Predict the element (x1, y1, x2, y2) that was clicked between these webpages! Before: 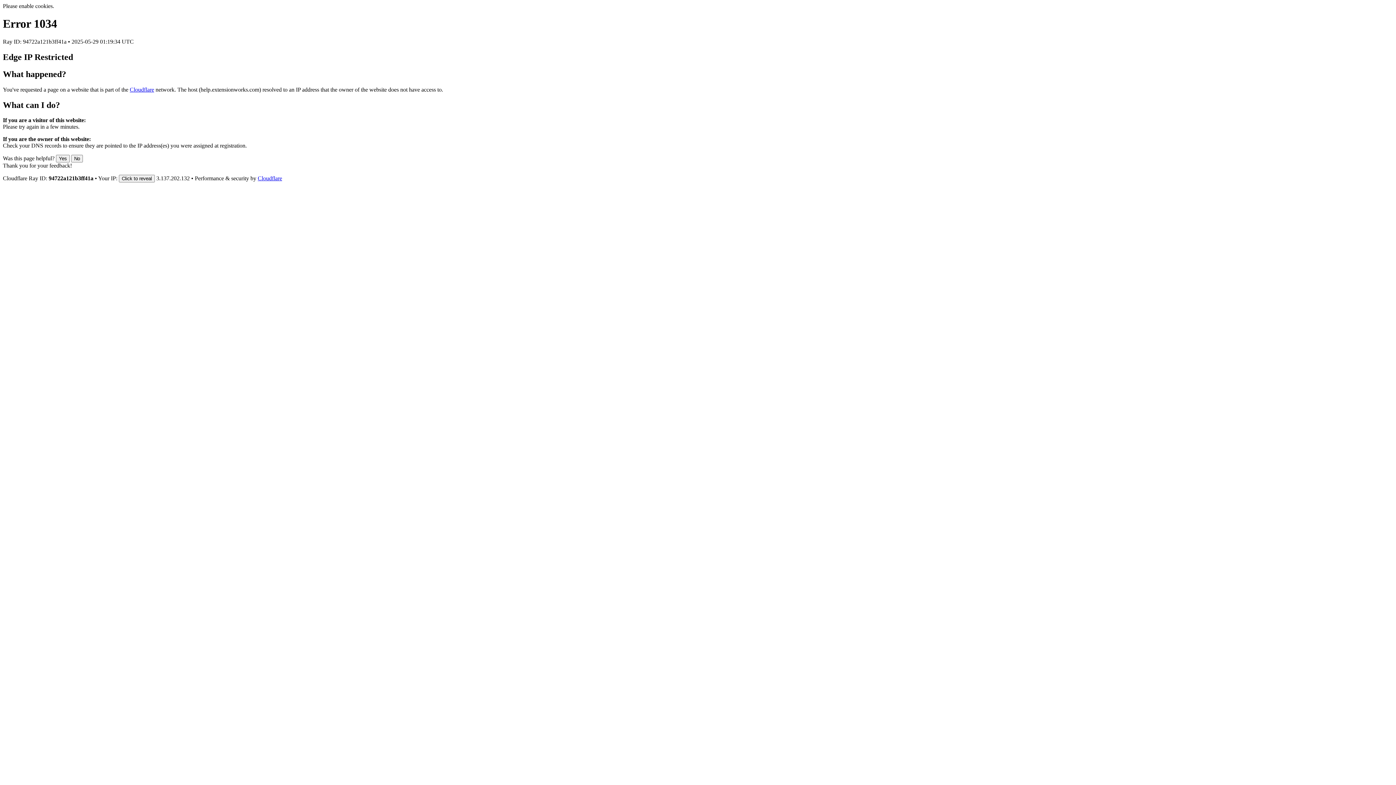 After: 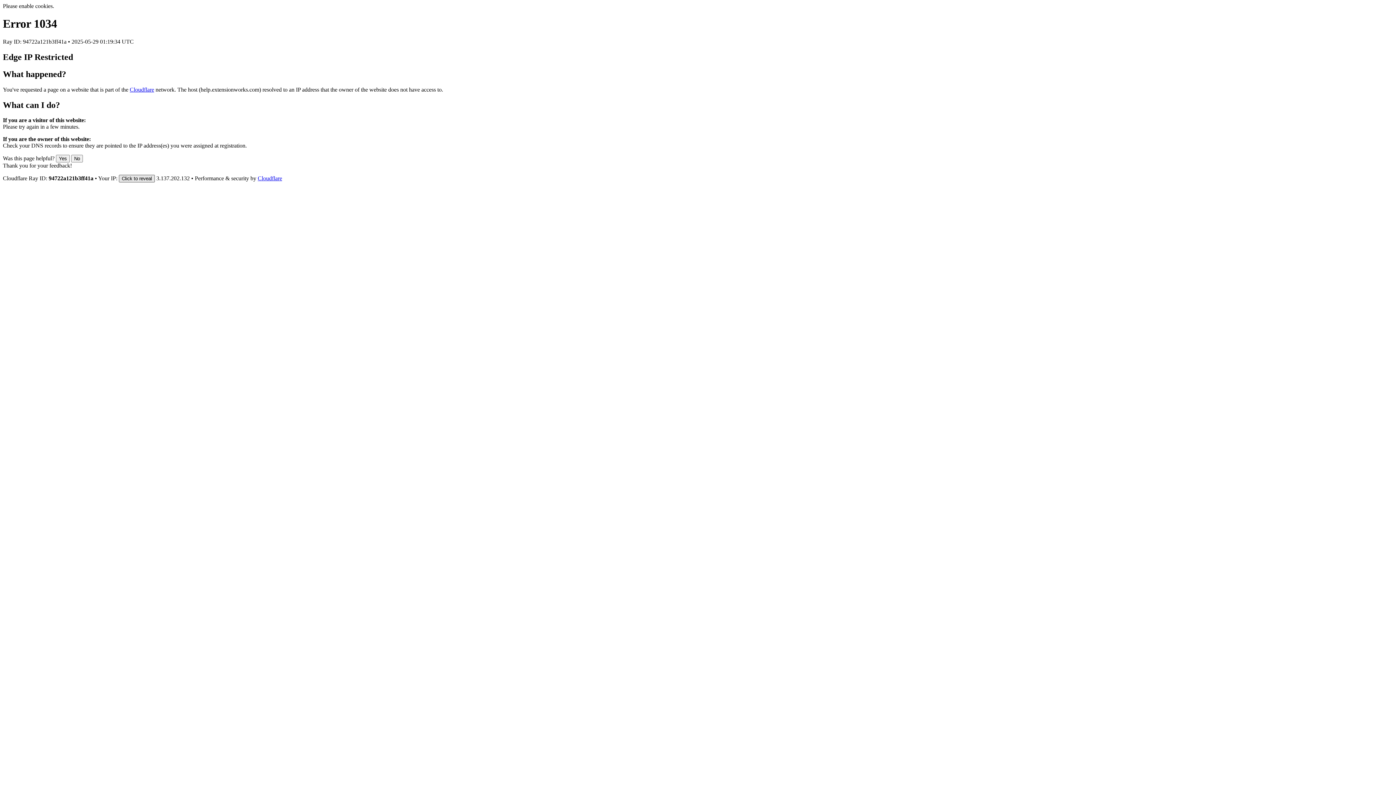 Action: label: Click to reveal bbox: (118, 175, 154, 182)